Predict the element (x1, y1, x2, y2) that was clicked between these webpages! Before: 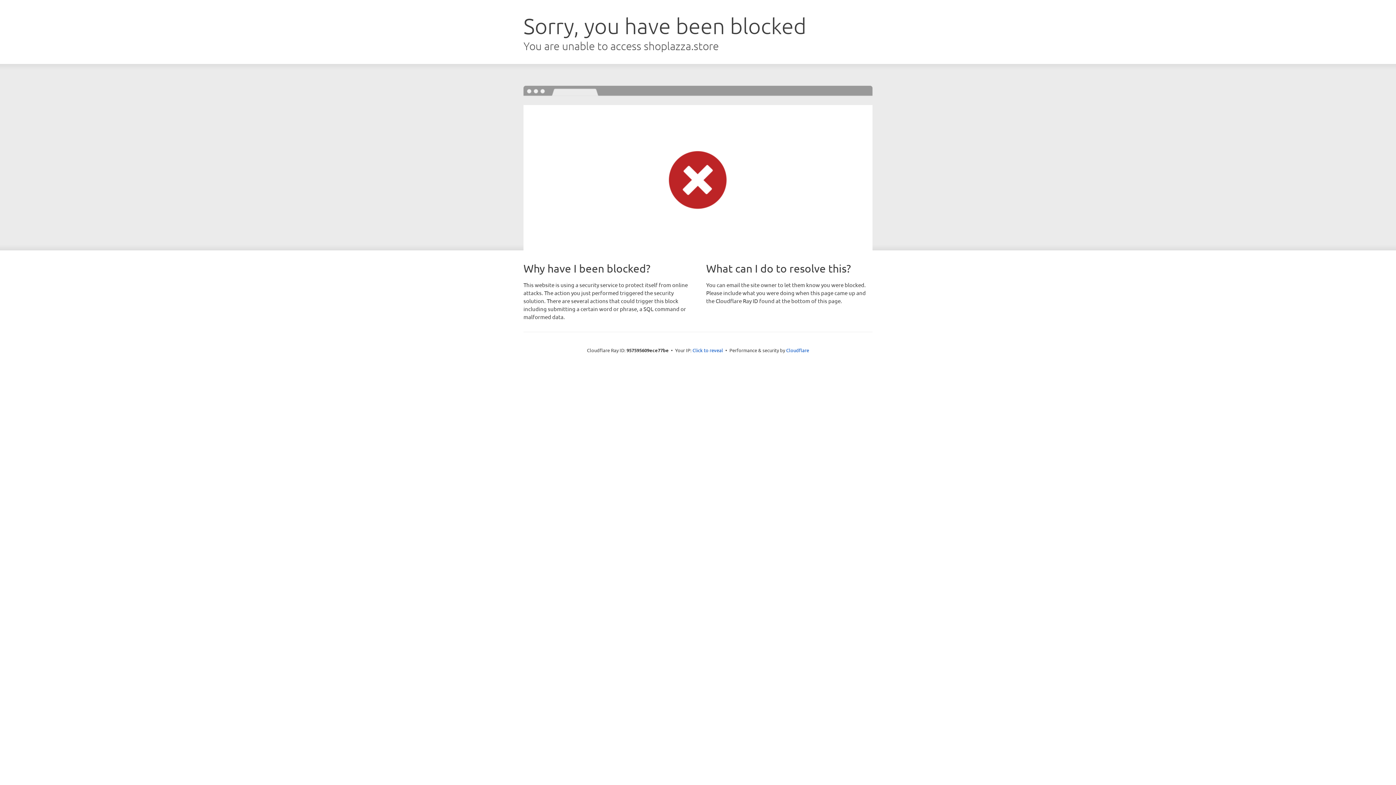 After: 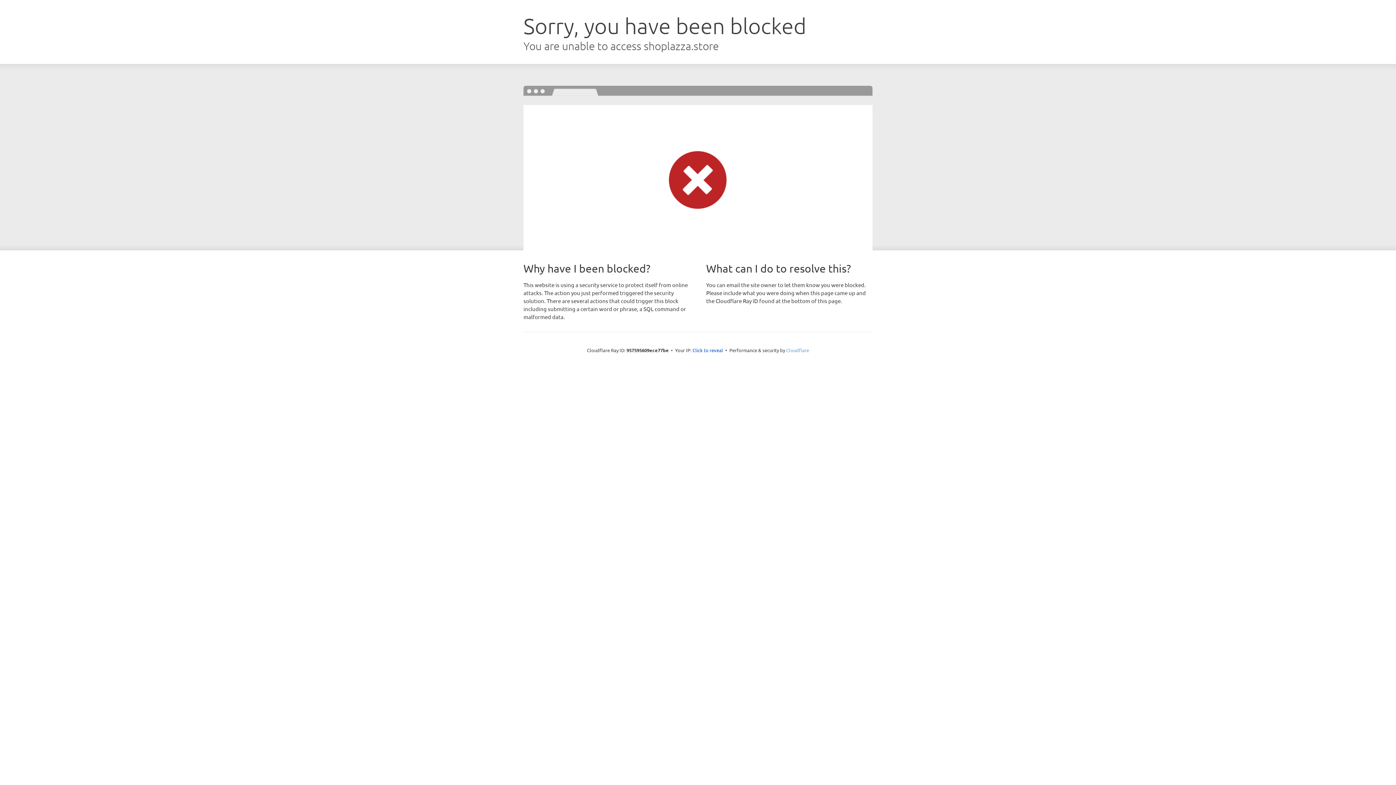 Action: bbox: (786, 347, 809, 353) label: Cloudflare